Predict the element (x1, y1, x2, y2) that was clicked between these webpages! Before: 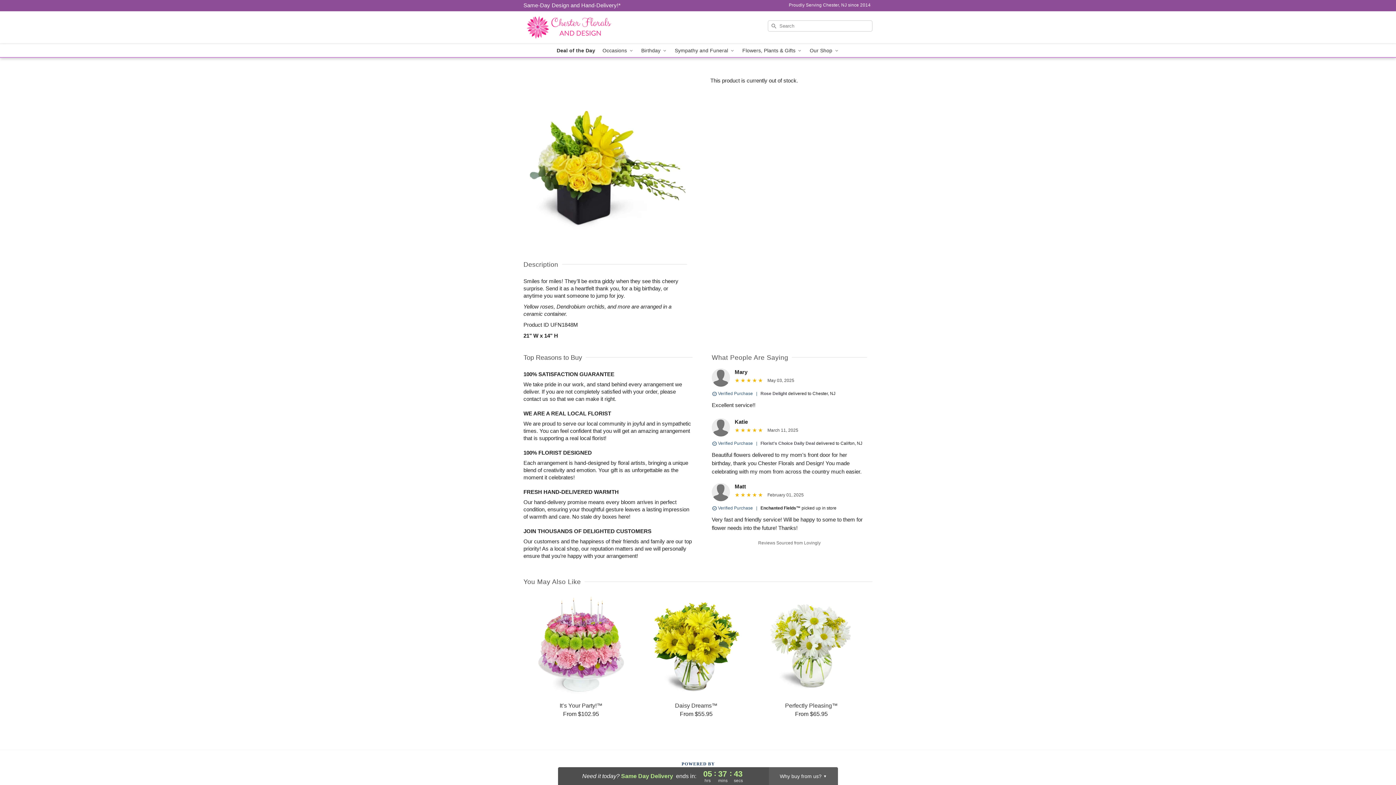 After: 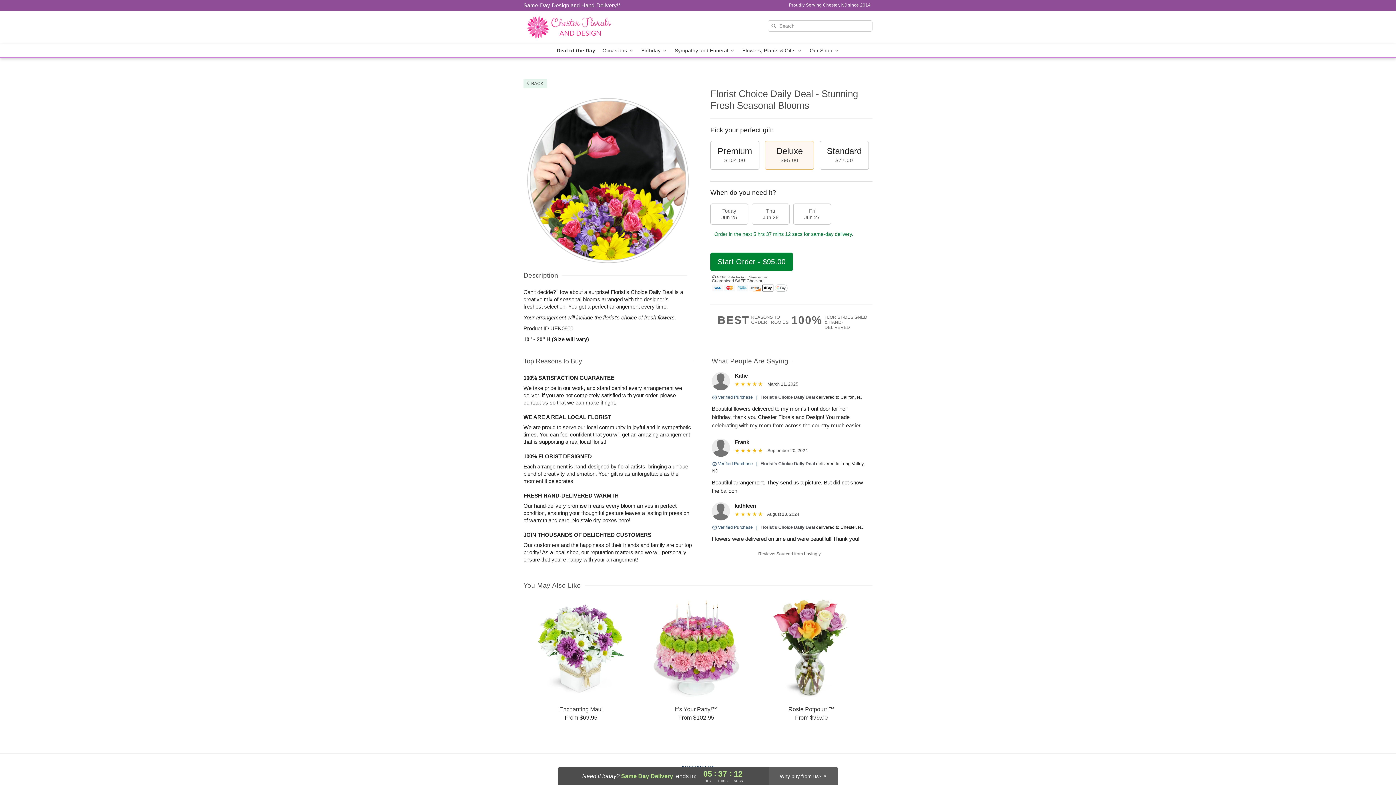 Action: label: Deal of the Day bbox: (553, 44, 599, 57)